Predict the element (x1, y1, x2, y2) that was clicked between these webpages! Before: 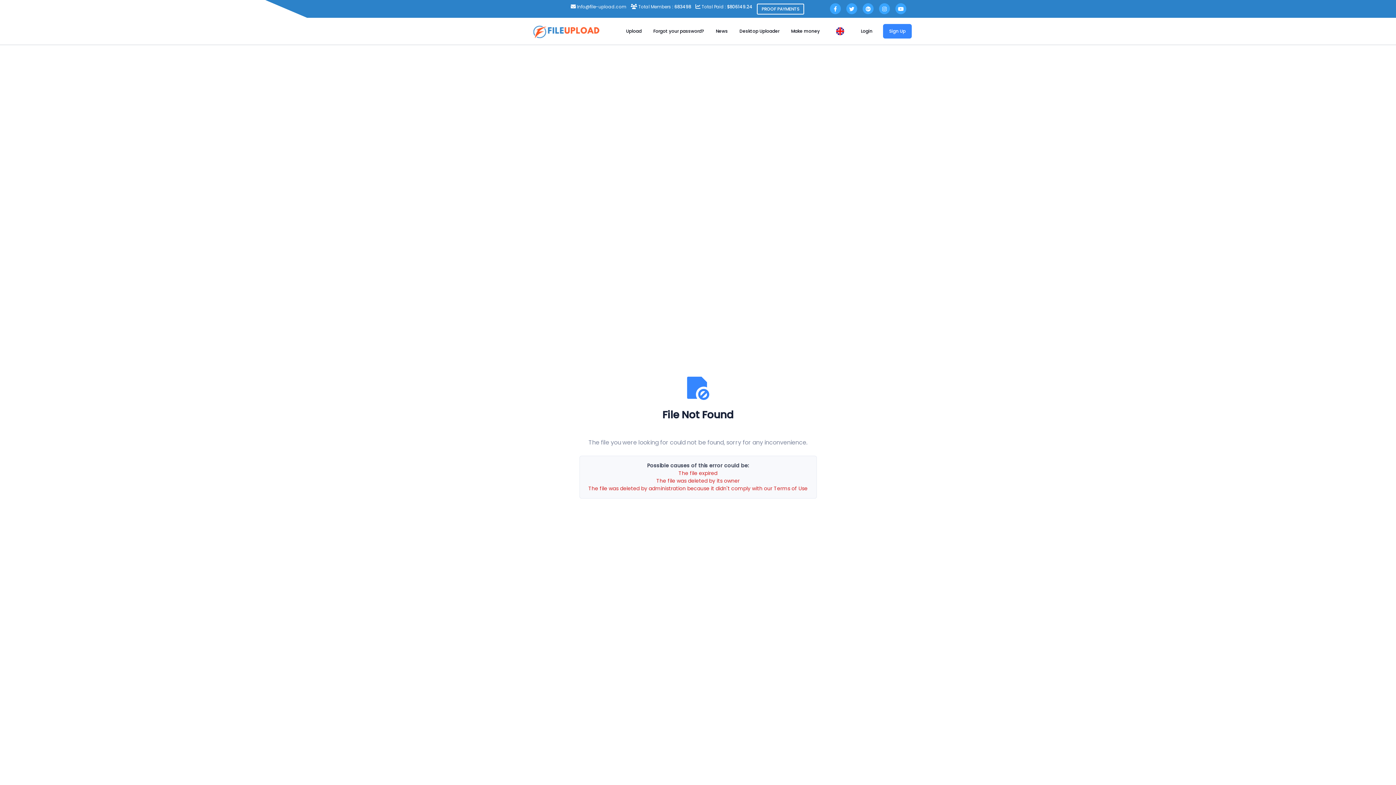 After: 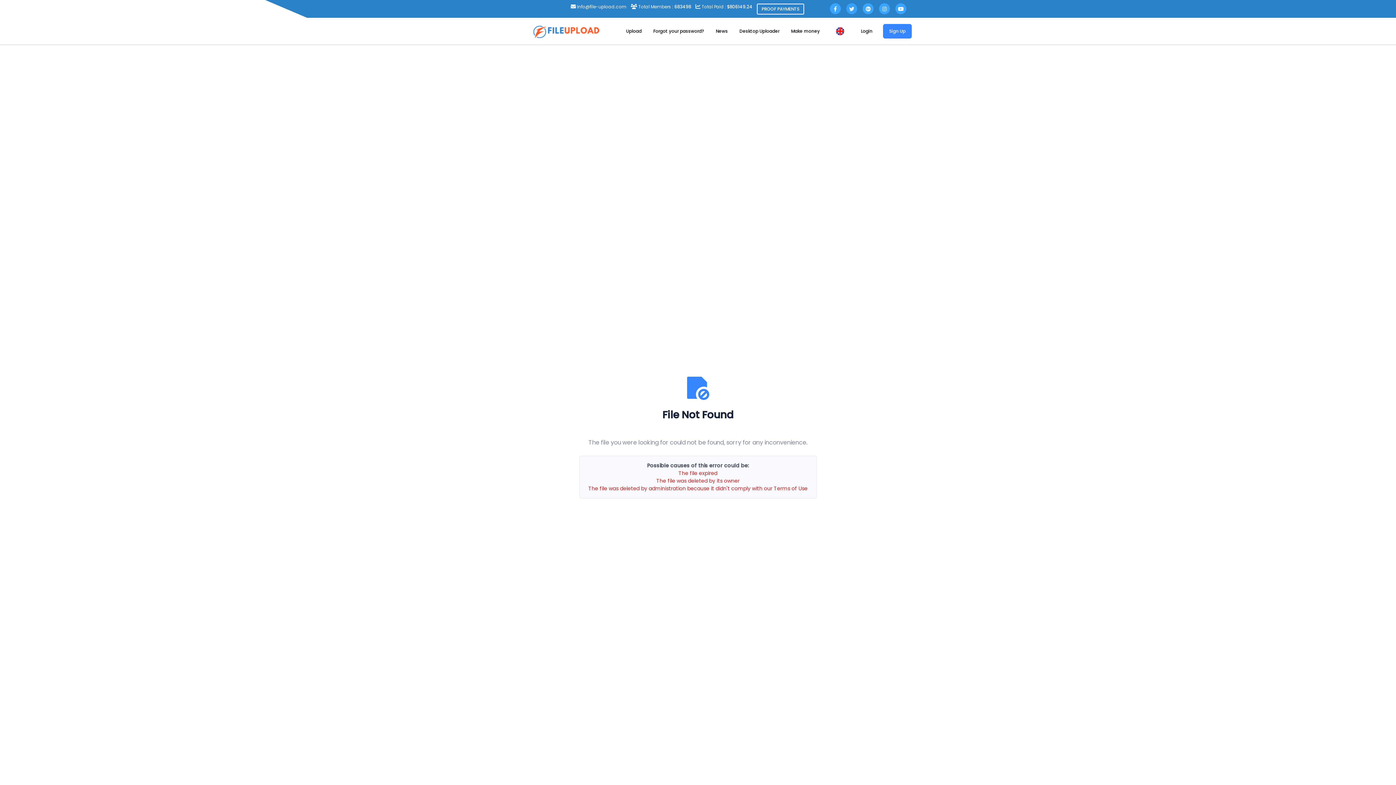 Action: bbox: (846, 3, 857, 14)